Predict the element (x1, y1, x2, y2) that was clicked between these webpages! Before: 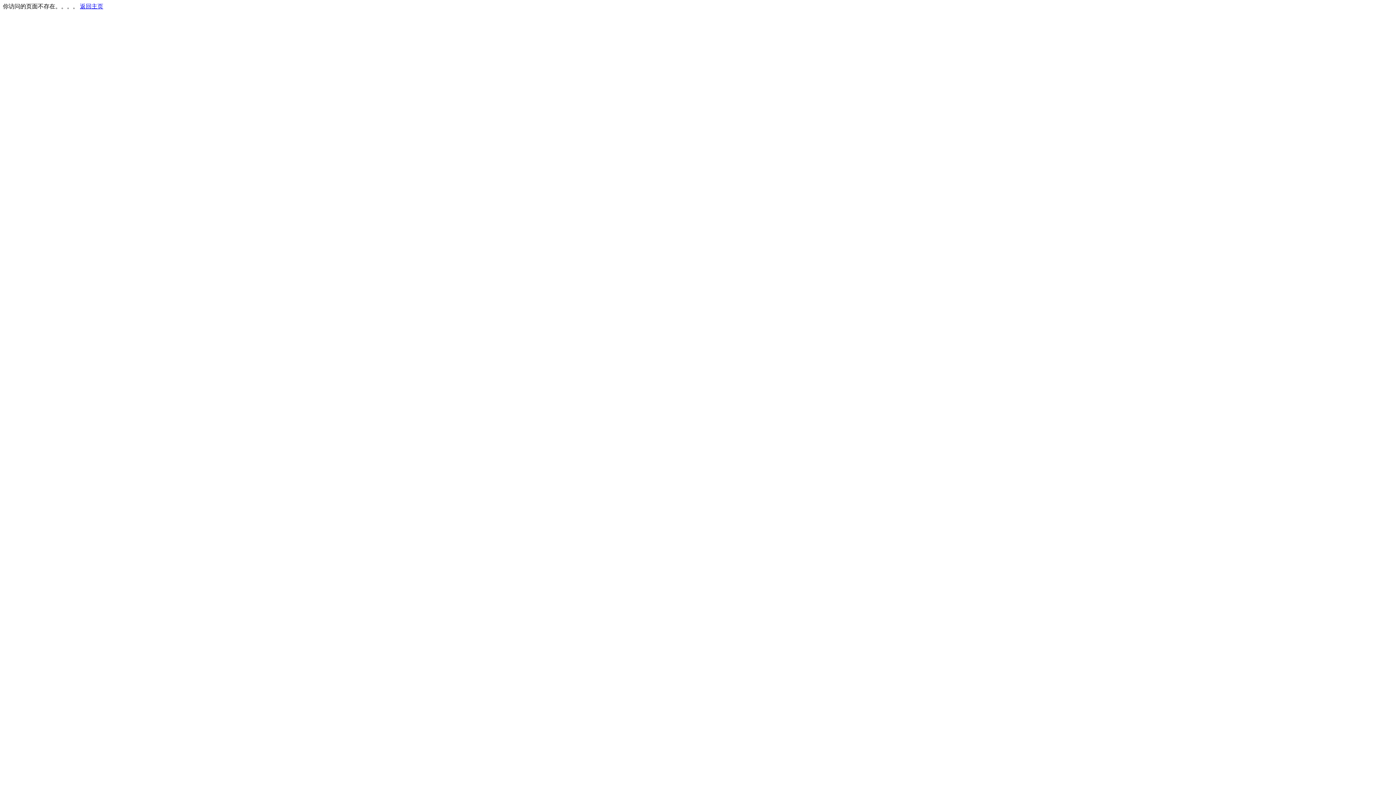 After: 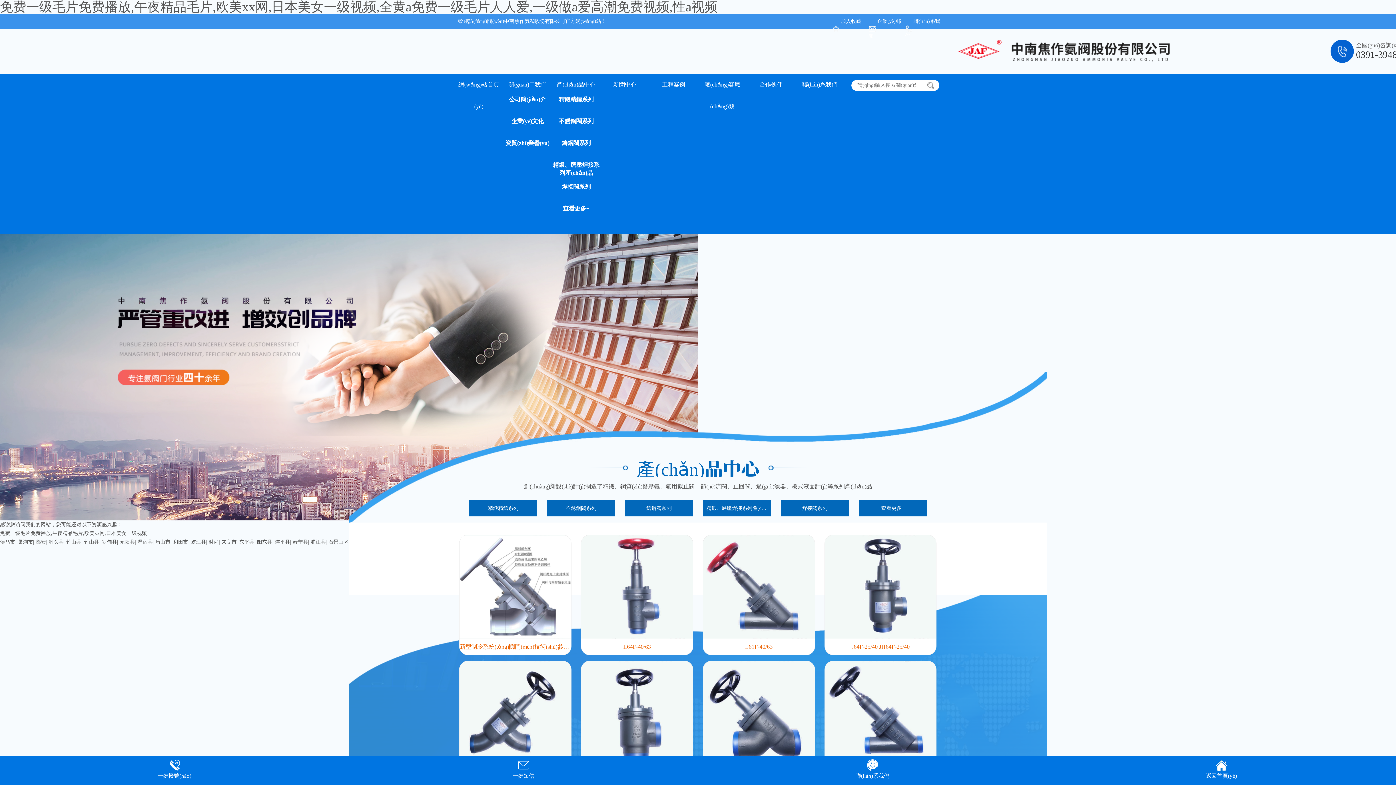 Action: label: 返回主页 bbox: (80, 3, 103, 9)